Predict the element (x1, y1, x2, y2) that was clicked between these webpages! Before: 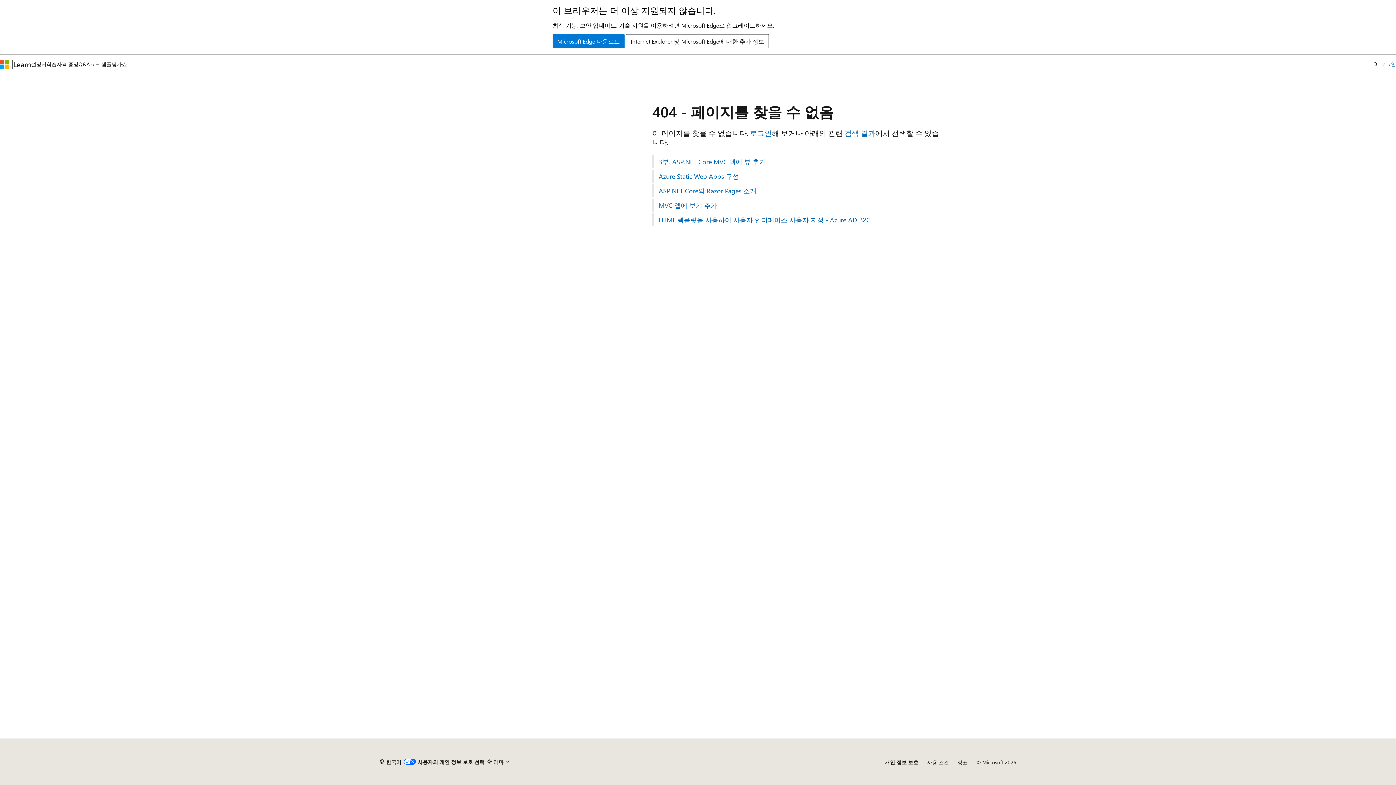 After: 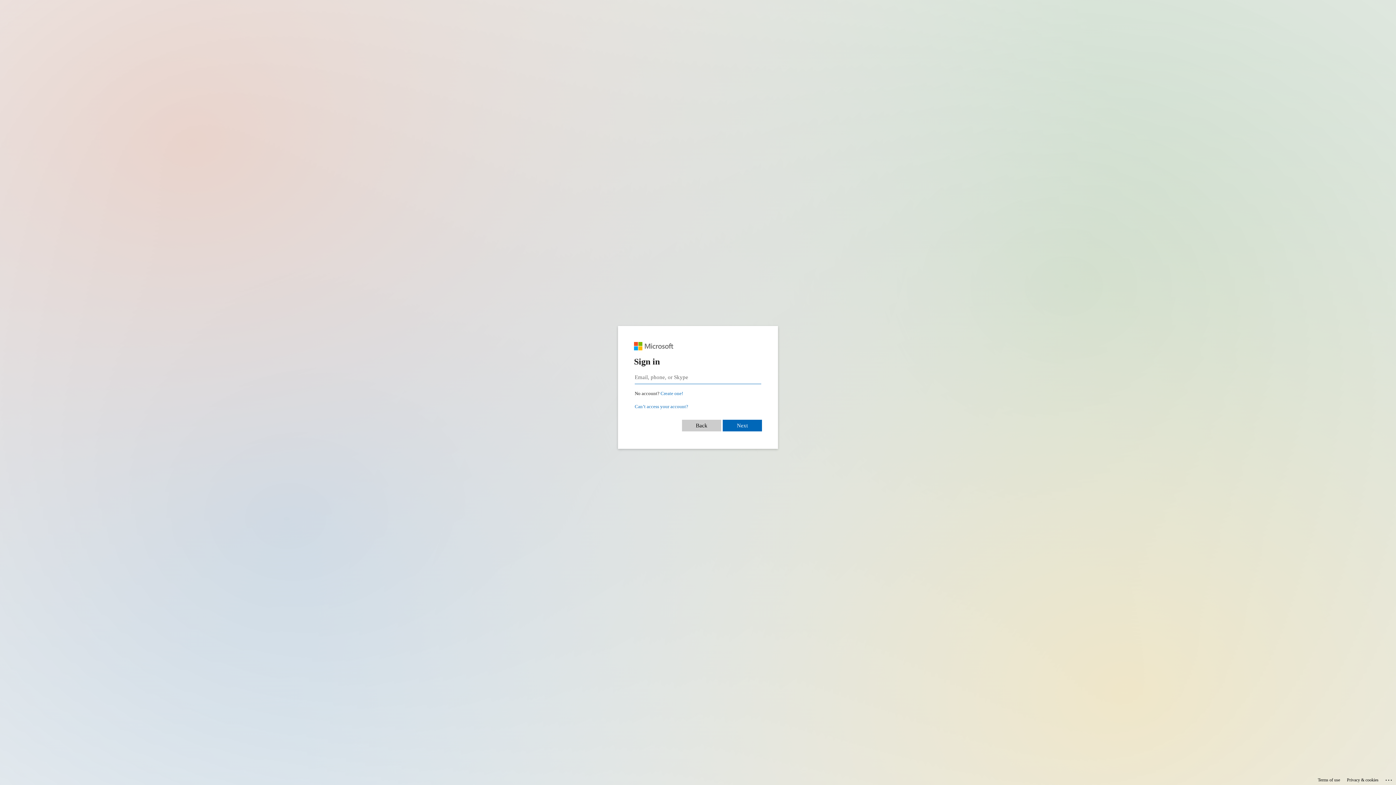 Action: label: 로그인 bbox: (1381, 59, 1396, 68)